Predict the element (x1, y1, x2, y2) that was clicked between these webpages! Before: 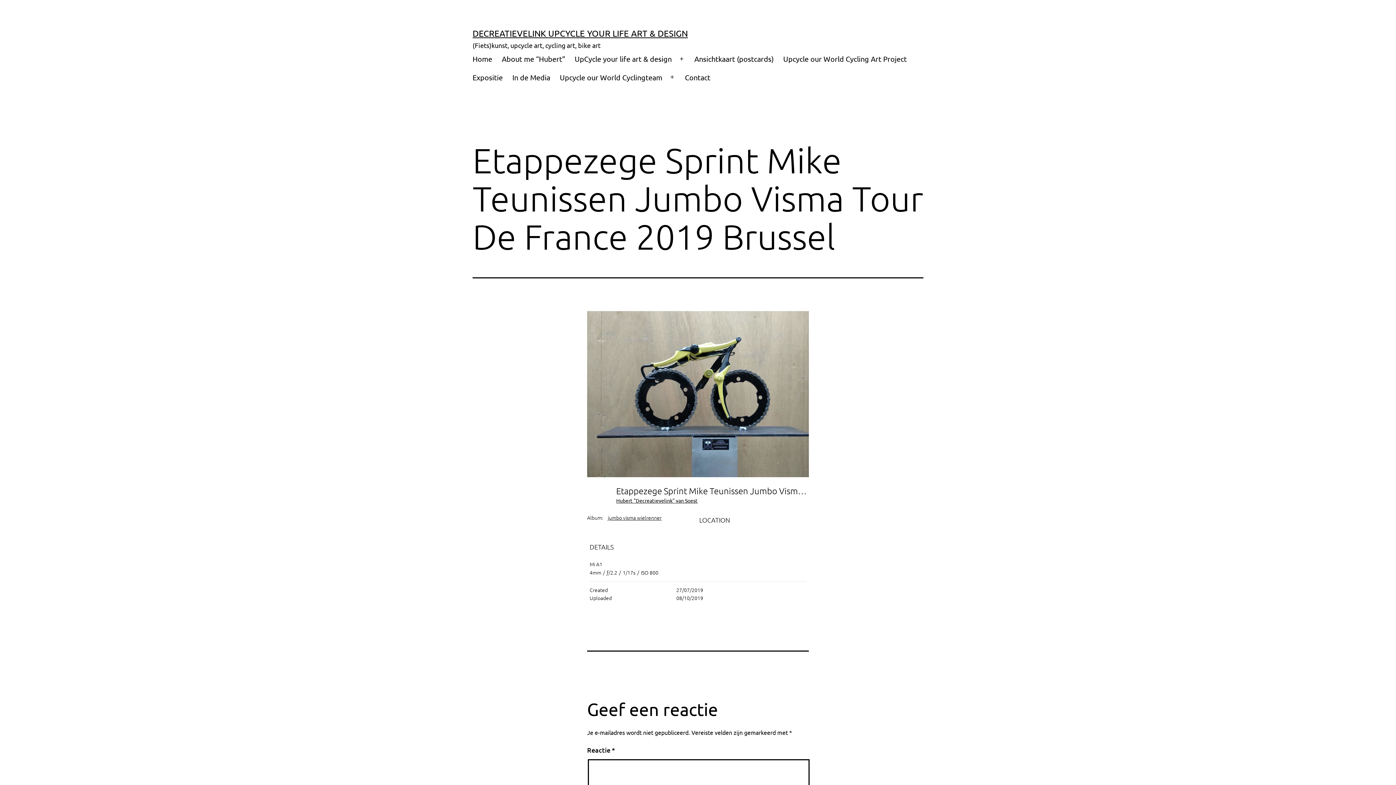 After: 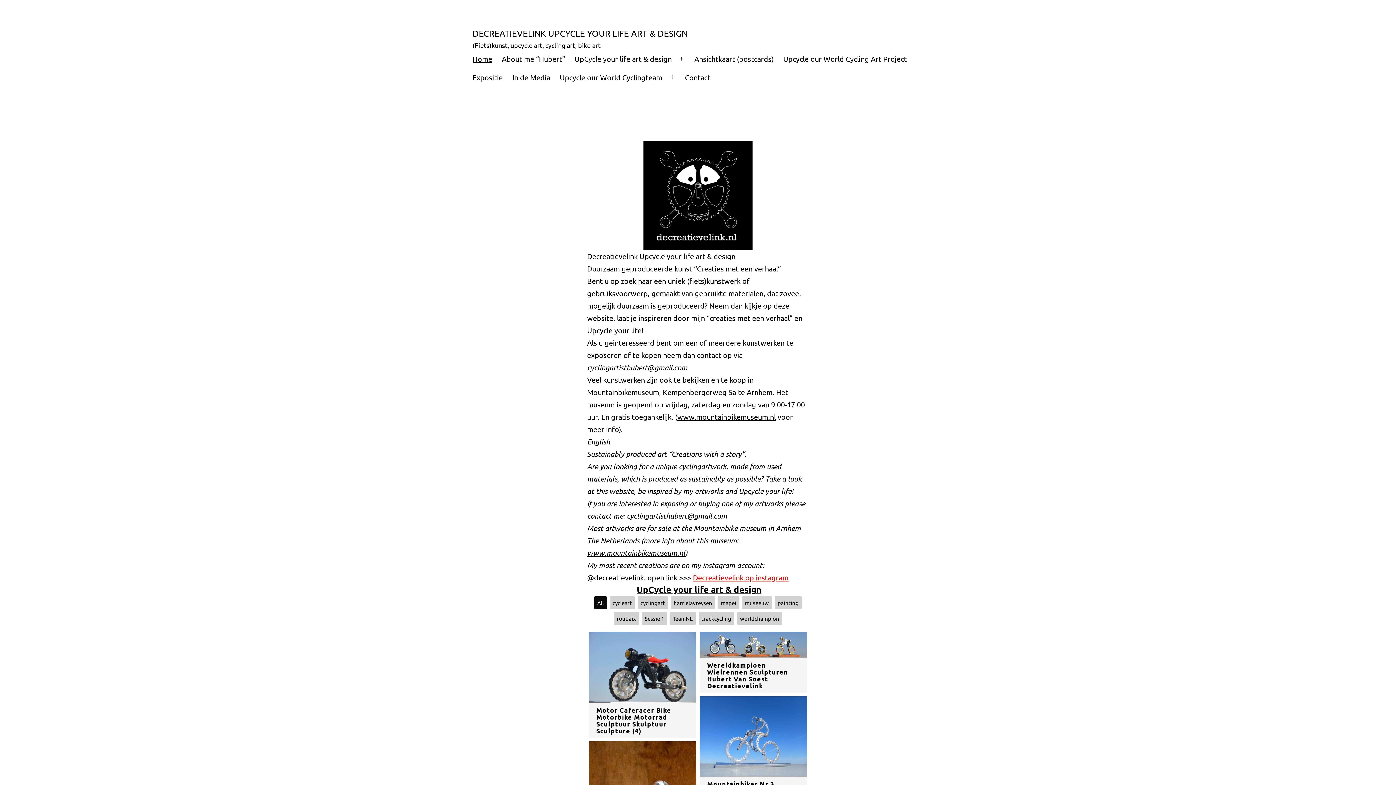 Action: bbox: (467, 49, 497, 68) label: Home